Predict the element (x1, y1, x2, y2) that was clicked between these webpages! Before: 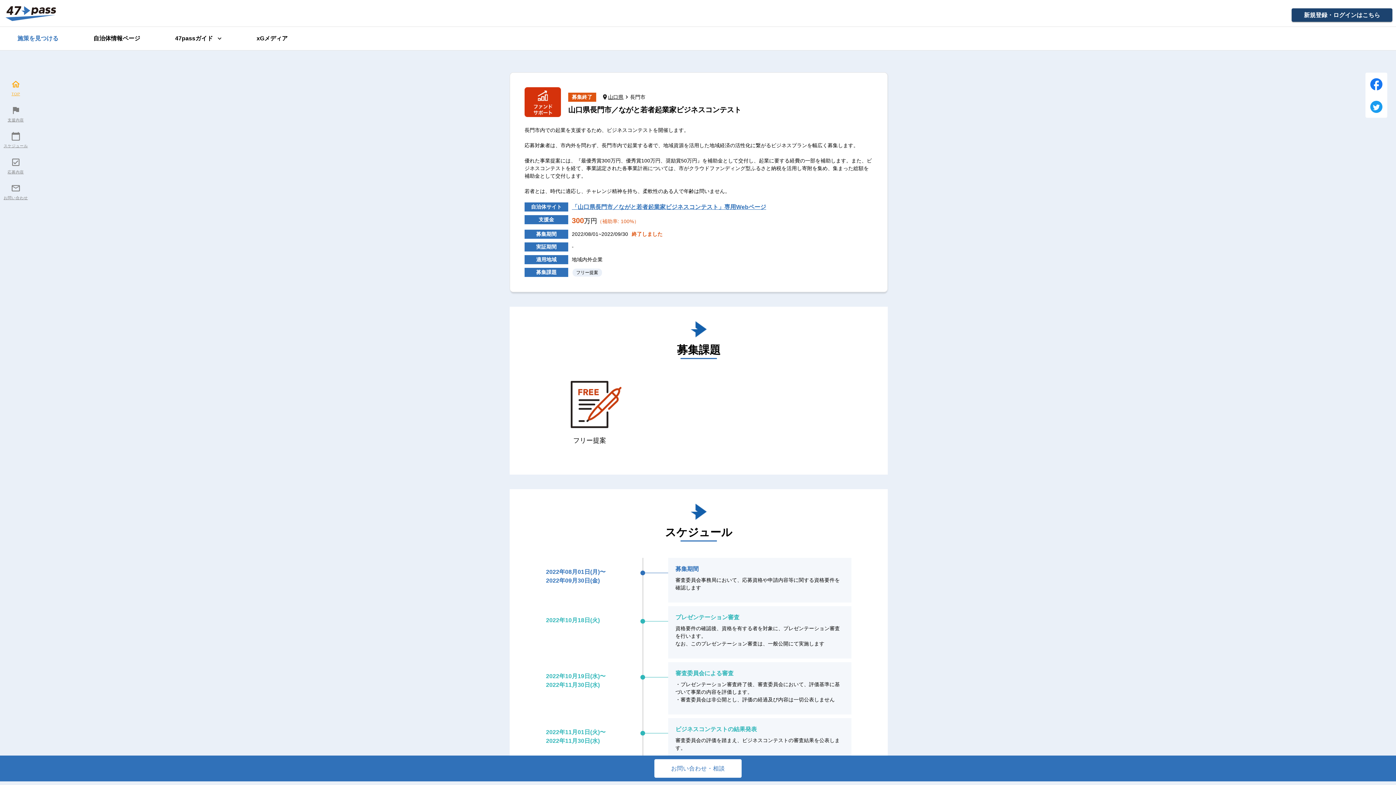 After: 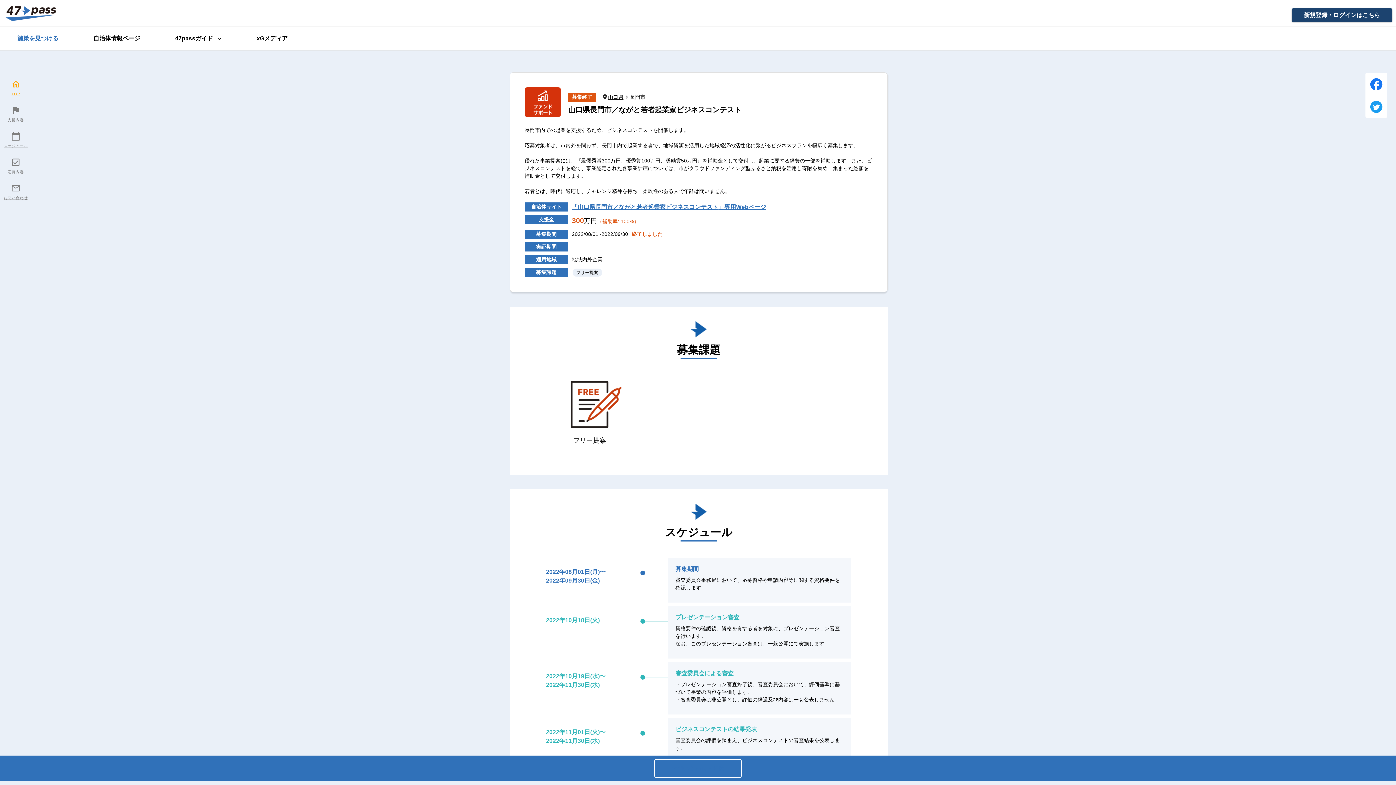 Action: label: お問い合わせ・相談 bbox: (654, 759, 741, 778)